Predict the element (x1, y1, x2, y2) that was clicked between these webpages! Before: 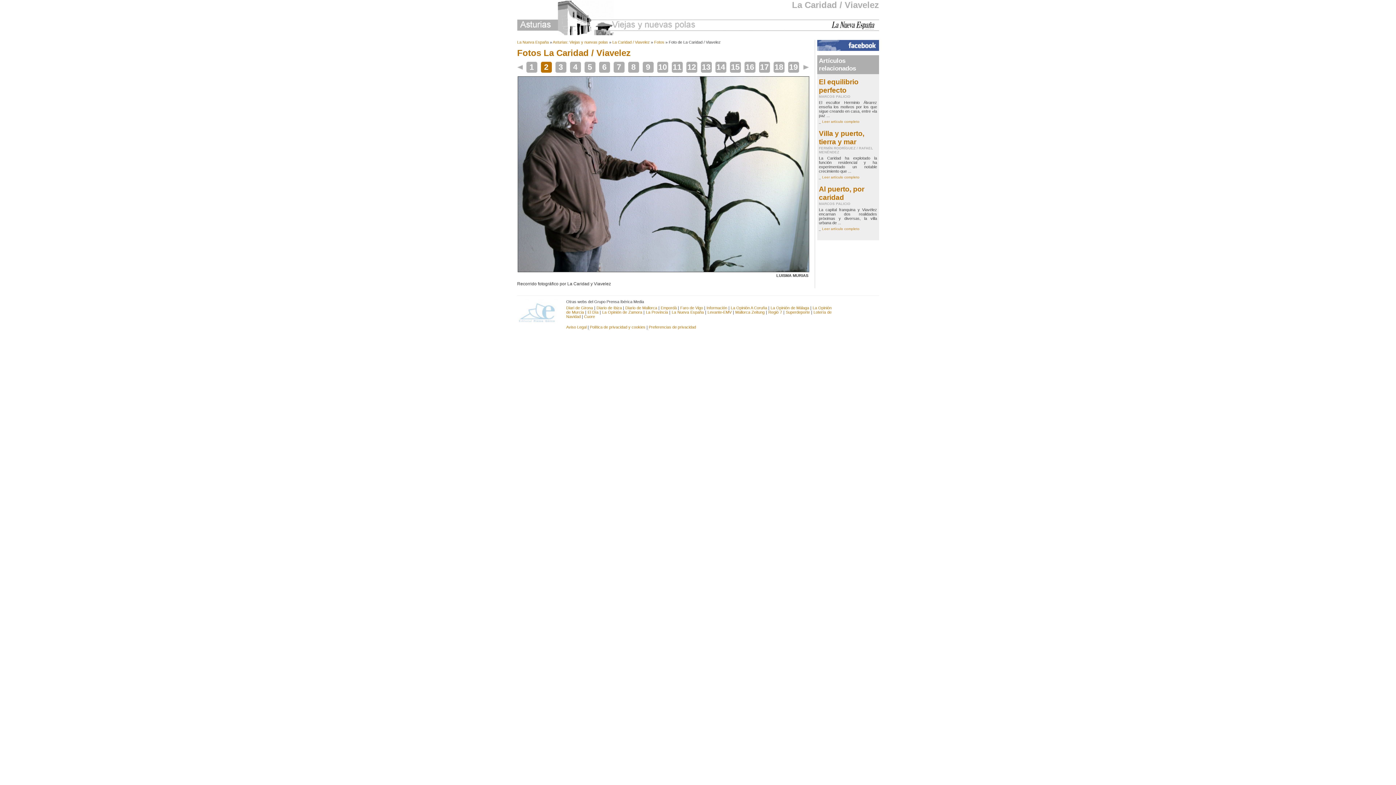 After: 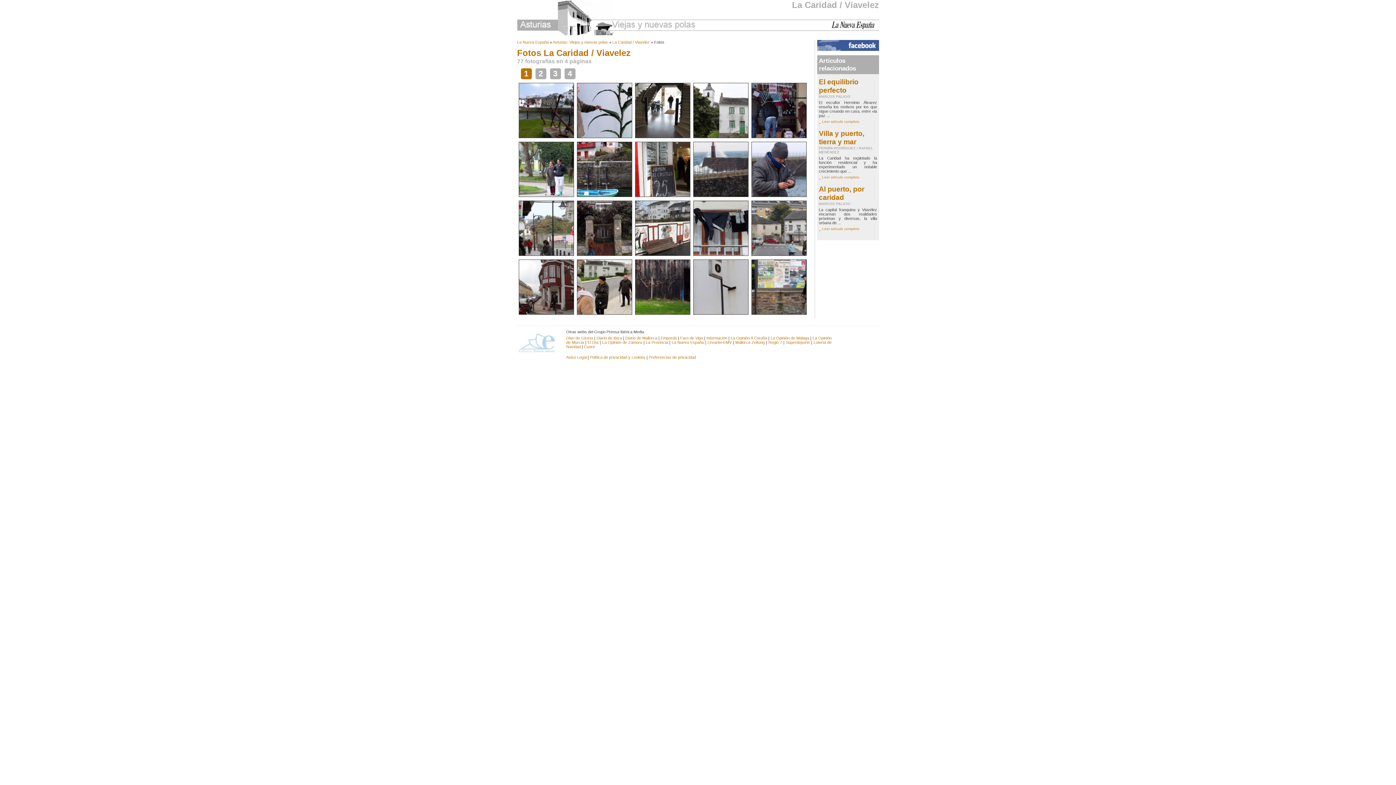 Action: label: Fotos bbox: (654, 40, 664, 44)